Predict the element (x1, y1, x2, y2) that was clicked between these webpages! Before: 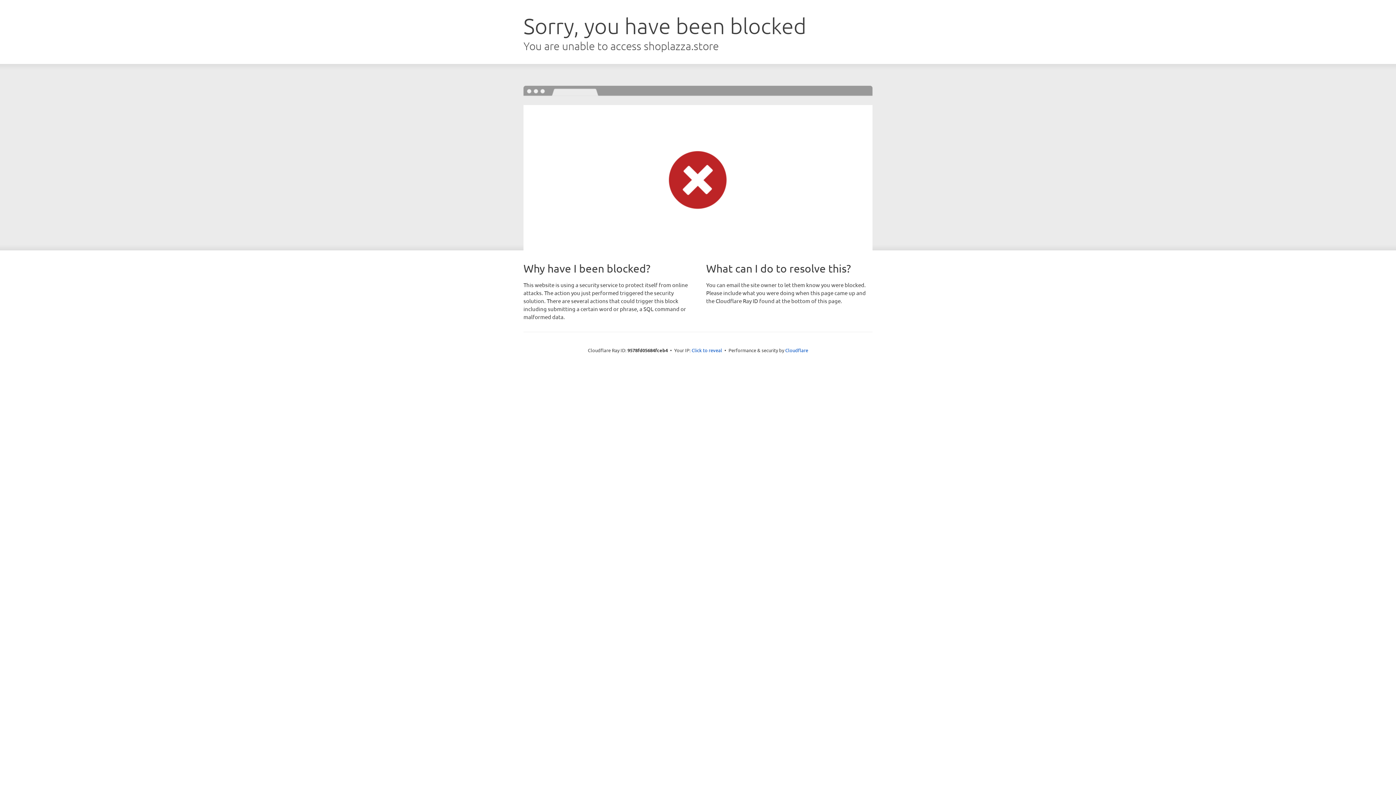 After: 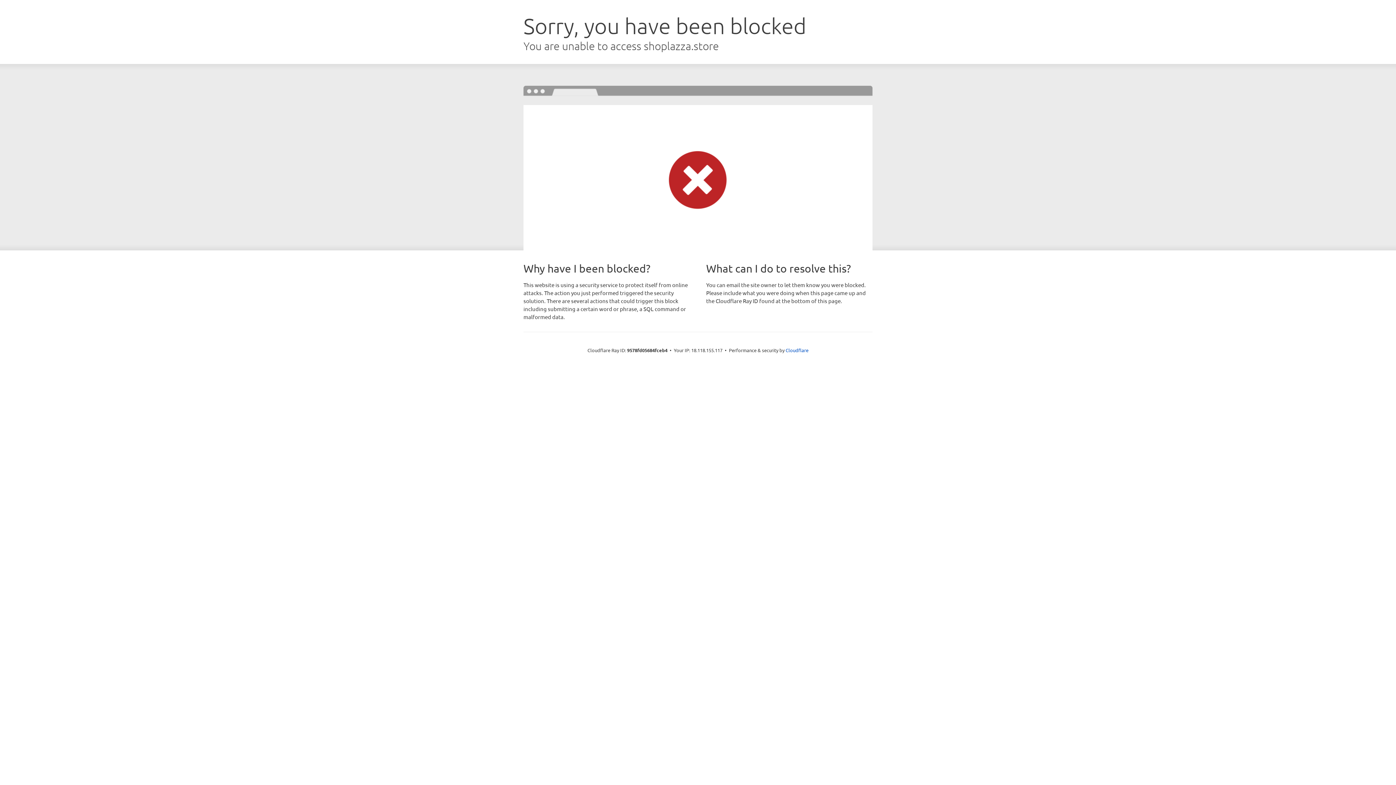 Action: label: Click to reveal bbox: (691, 346, 722, 353)